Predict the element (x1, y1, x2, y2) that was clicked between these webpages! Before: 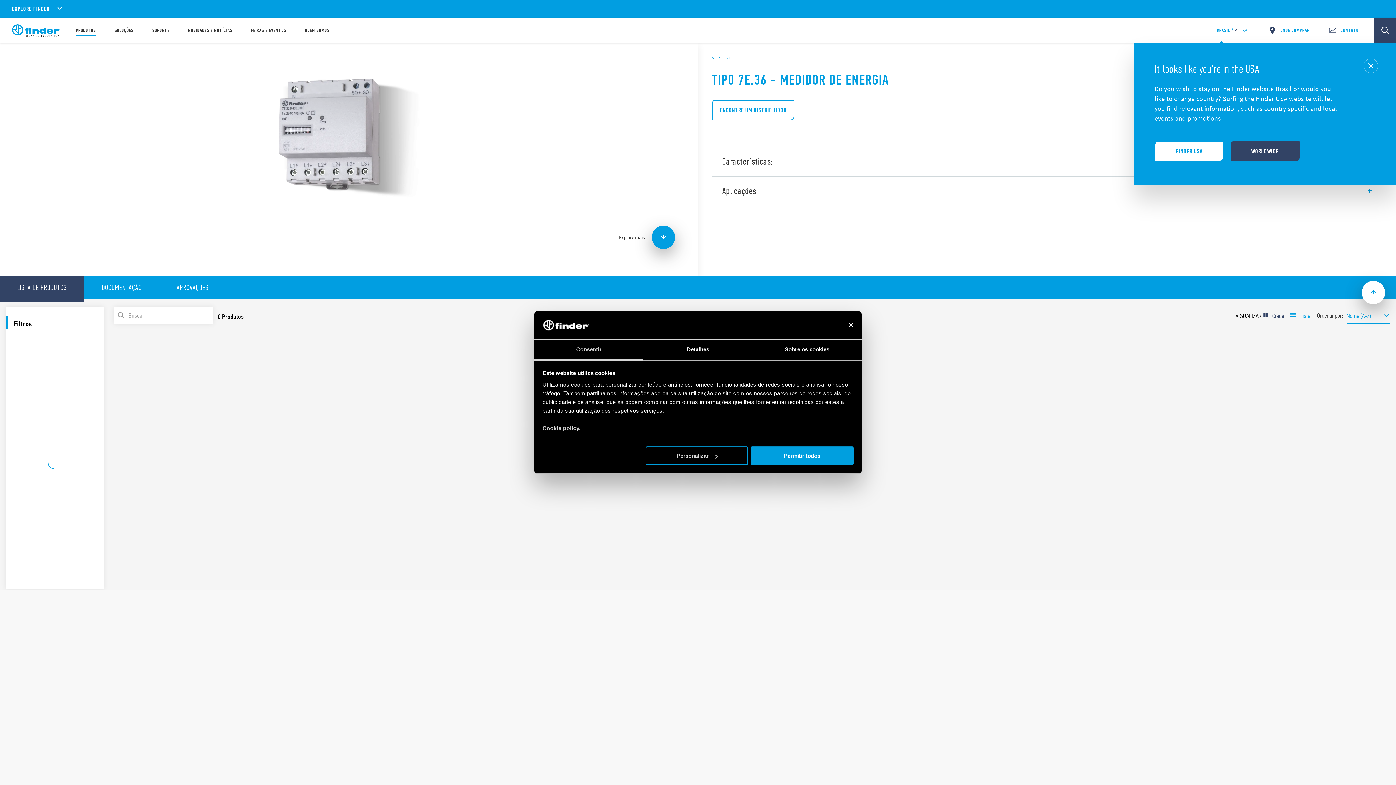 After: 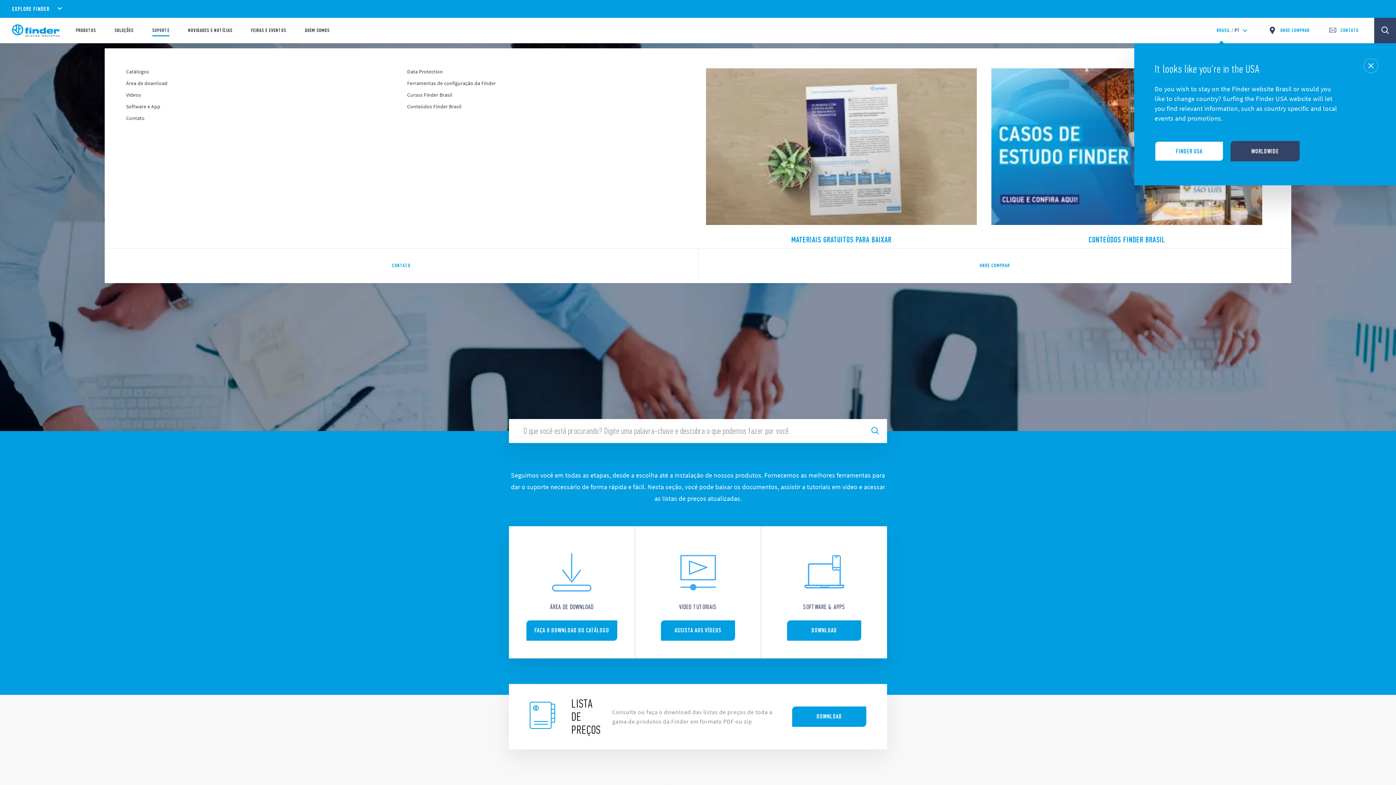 Action: bbox: (152, 28, 169, 33) label: SUPORTE